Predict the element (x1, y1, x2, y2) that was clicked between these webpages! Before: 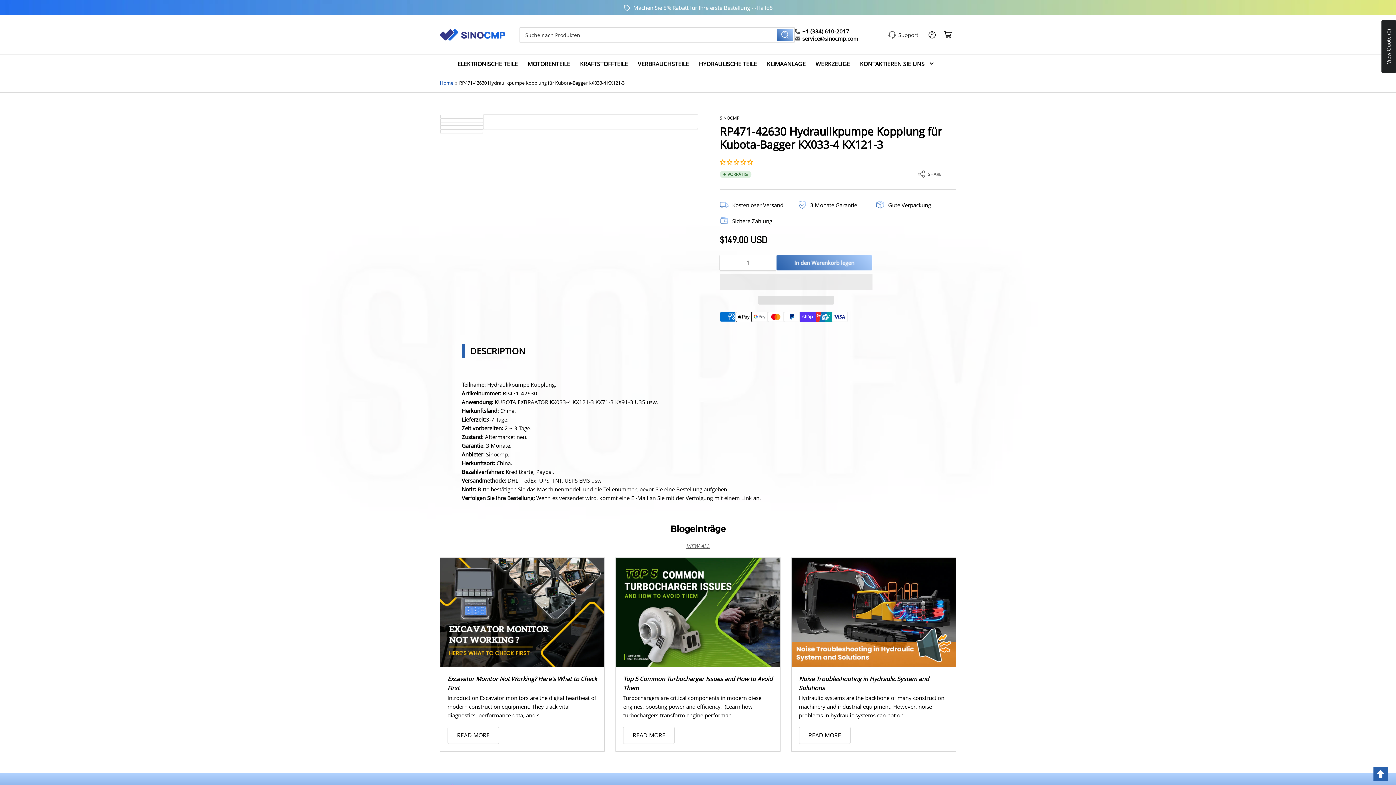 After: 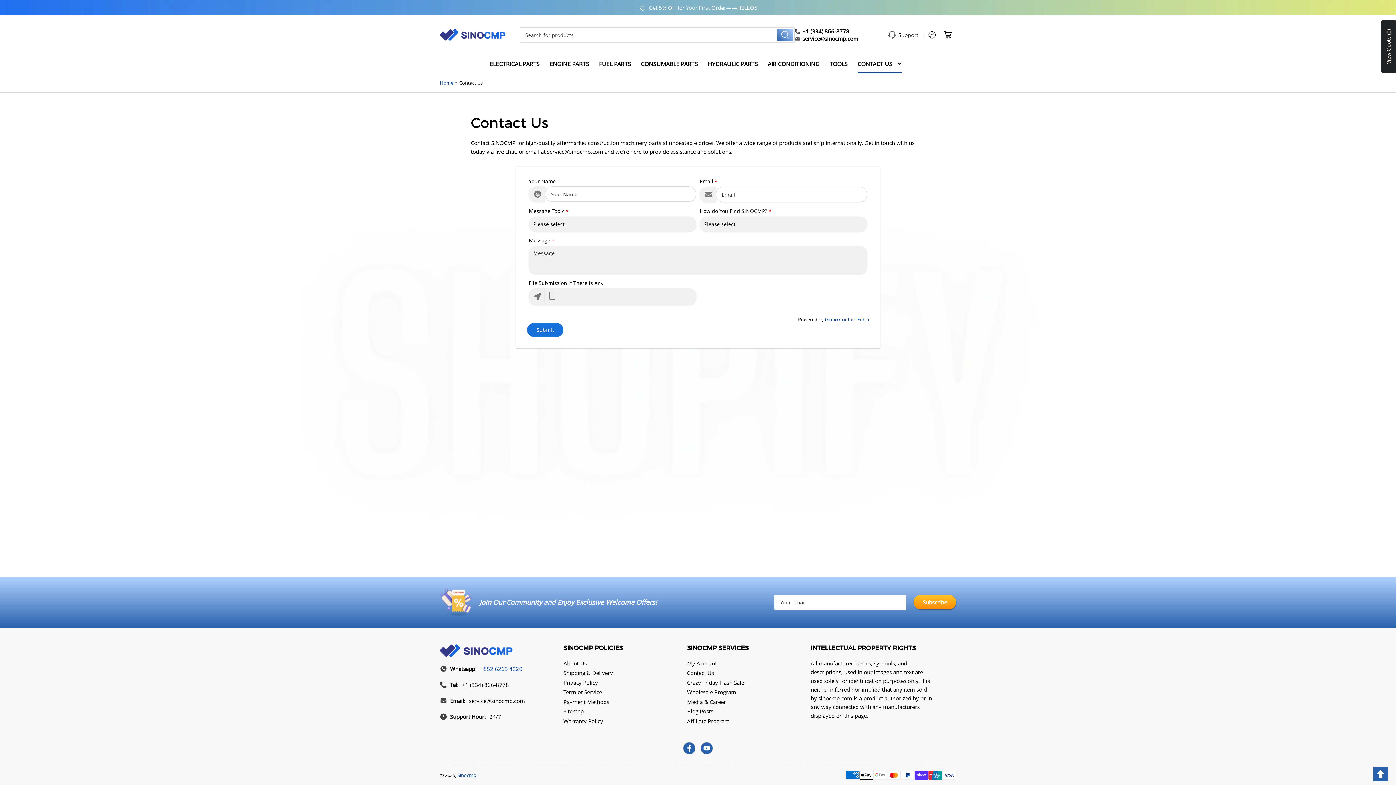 Action: bbox: (794, 34, 858, 42) label: service@sinocmp.com